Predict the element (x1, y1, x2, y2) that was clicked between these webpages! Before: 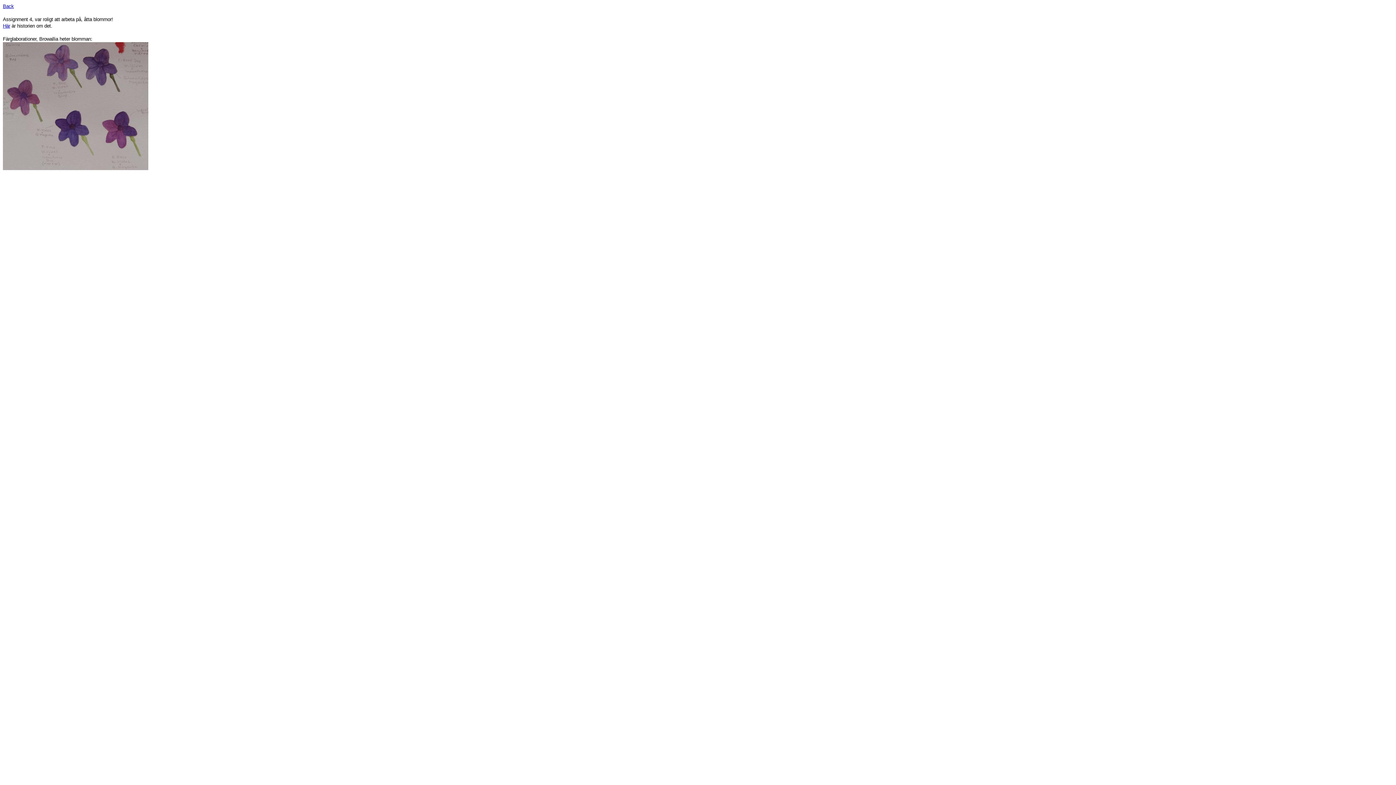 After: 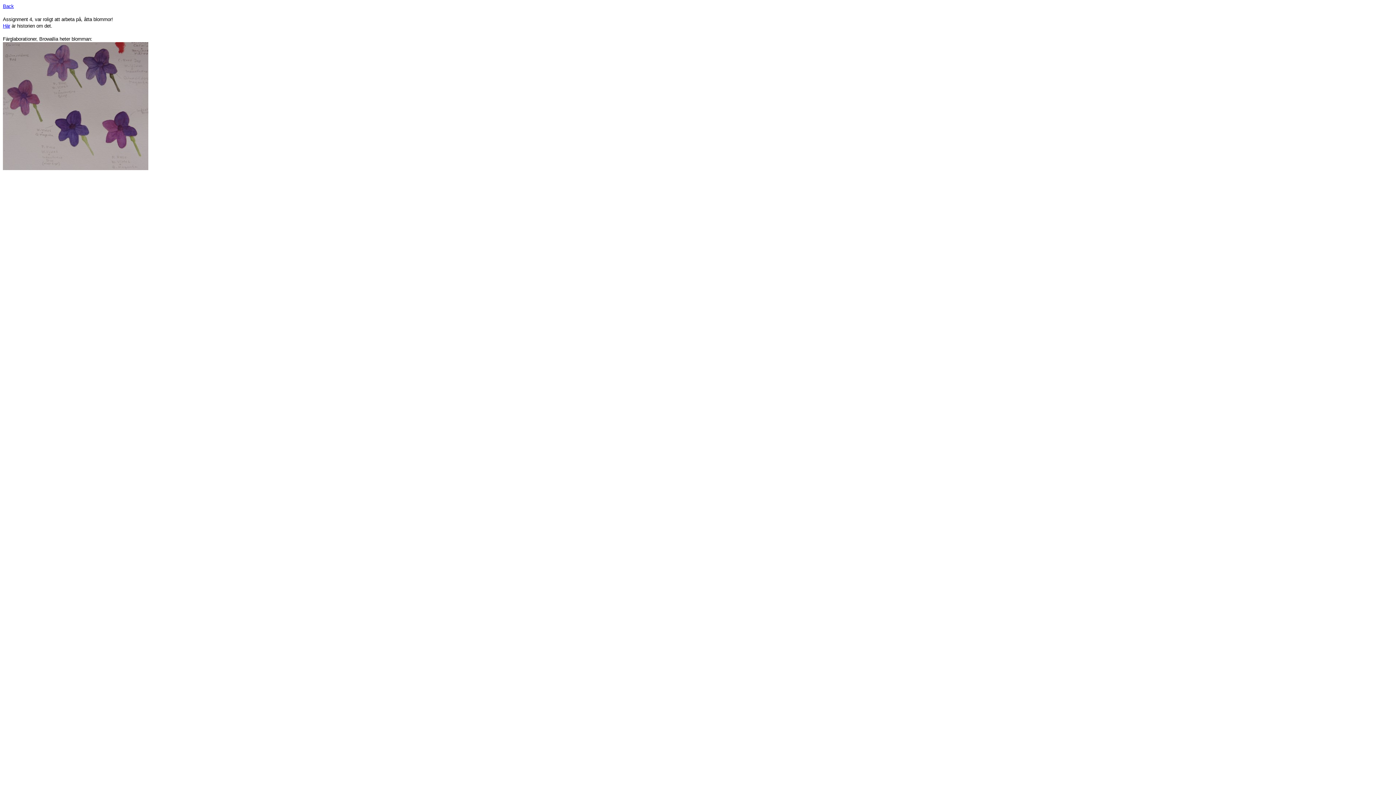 Action: bbox: (2, 3, 13, 9) label: Back